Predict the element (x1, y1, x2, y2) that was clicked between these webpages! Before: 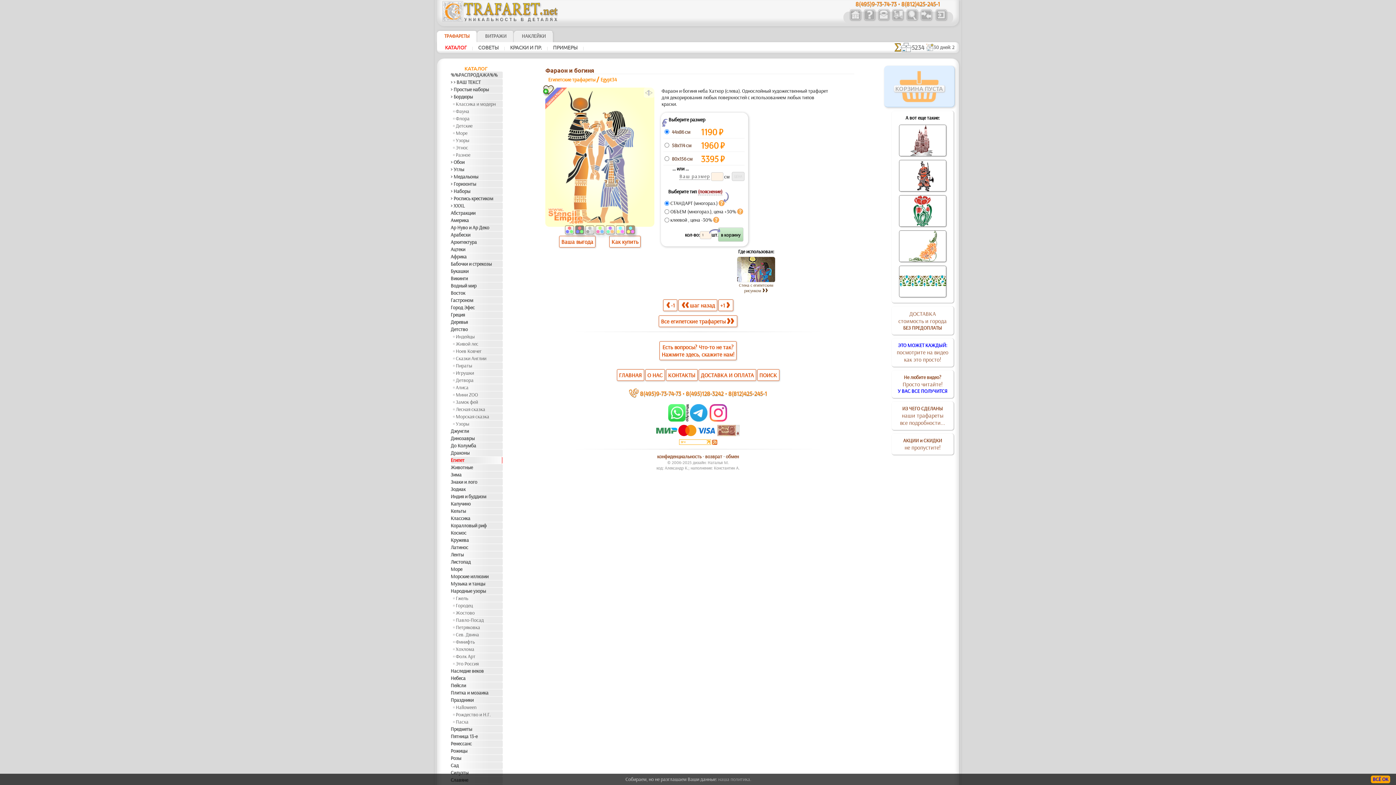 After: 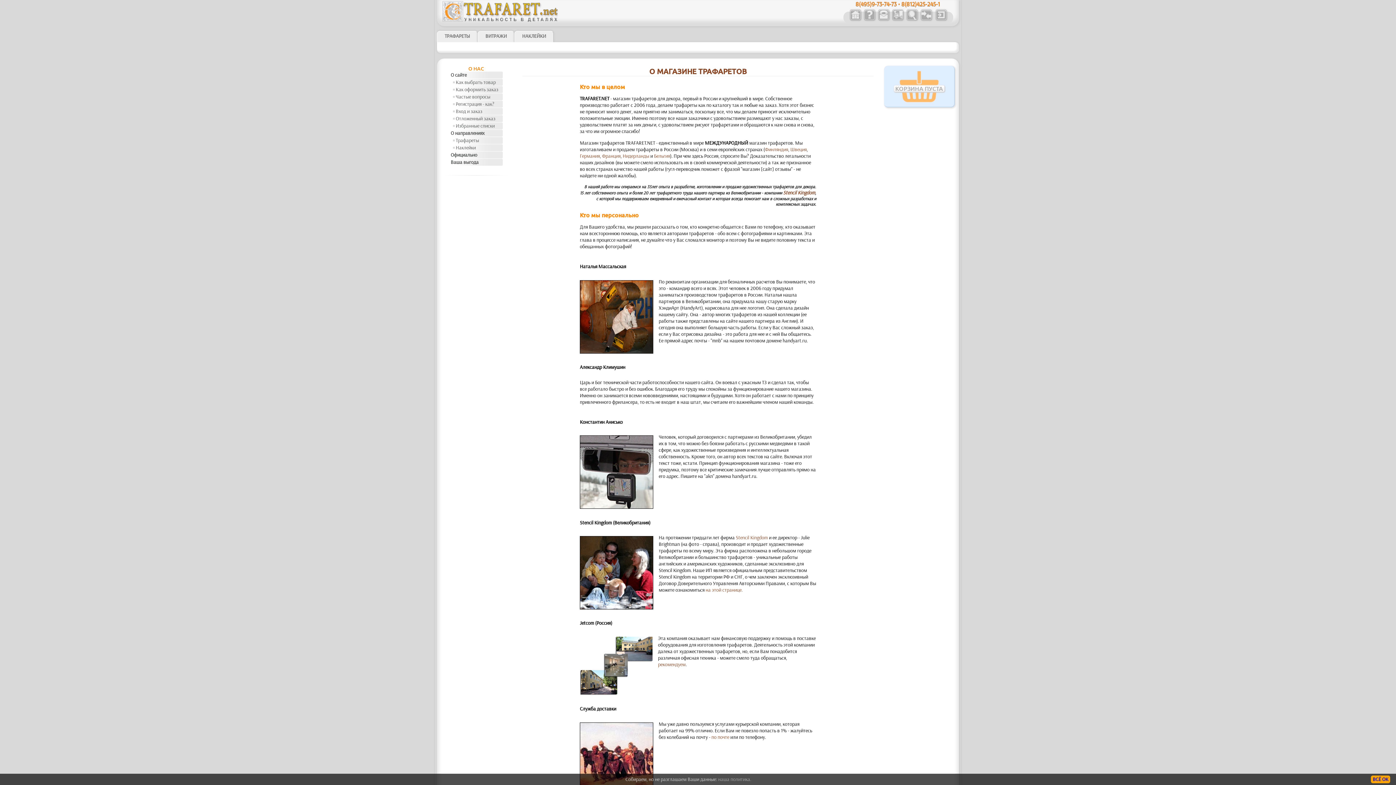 Action: label: О НАС bbox: (645, 369, 664, 381)